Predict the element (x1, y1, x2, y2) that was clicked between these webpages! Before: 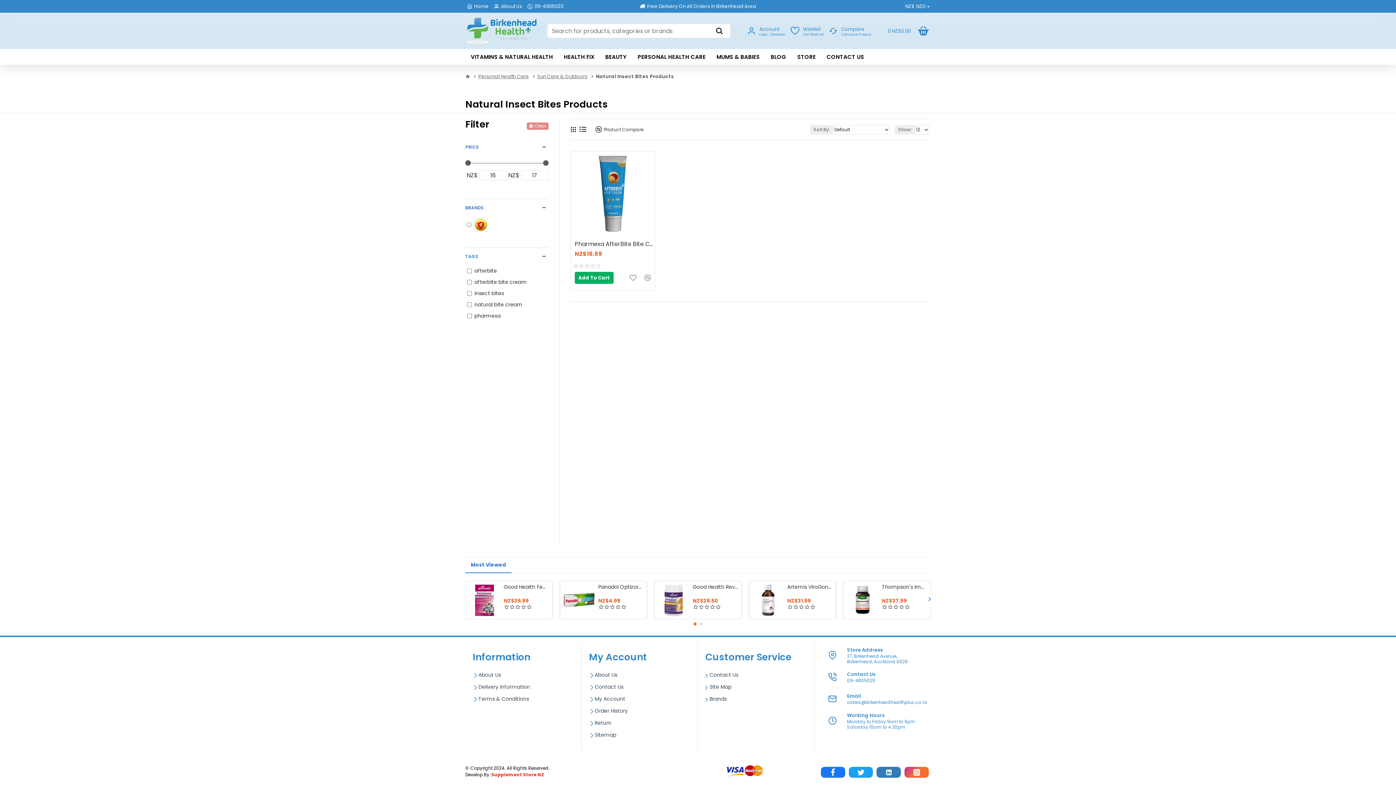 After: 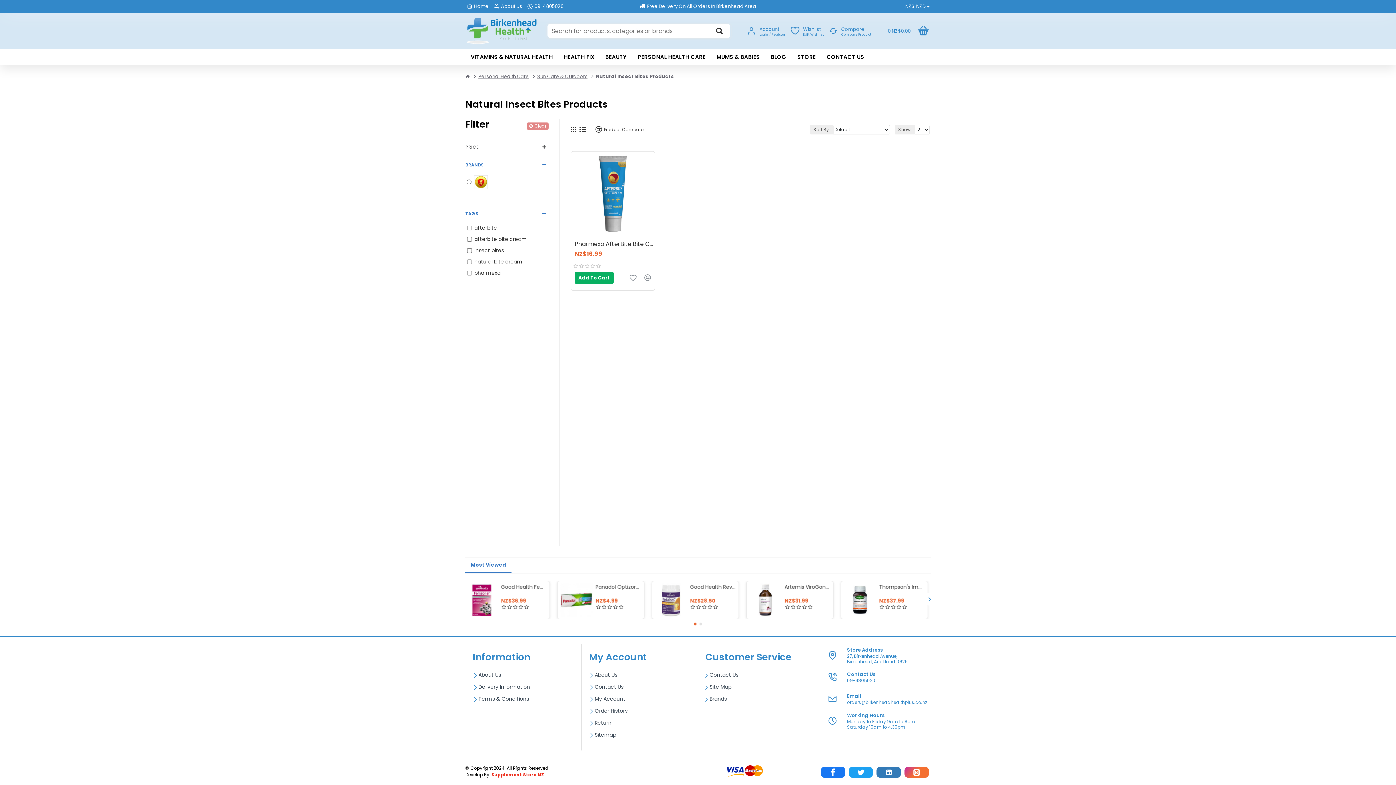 Action: label: PRICE bbox: (465, 138, 548, 156)